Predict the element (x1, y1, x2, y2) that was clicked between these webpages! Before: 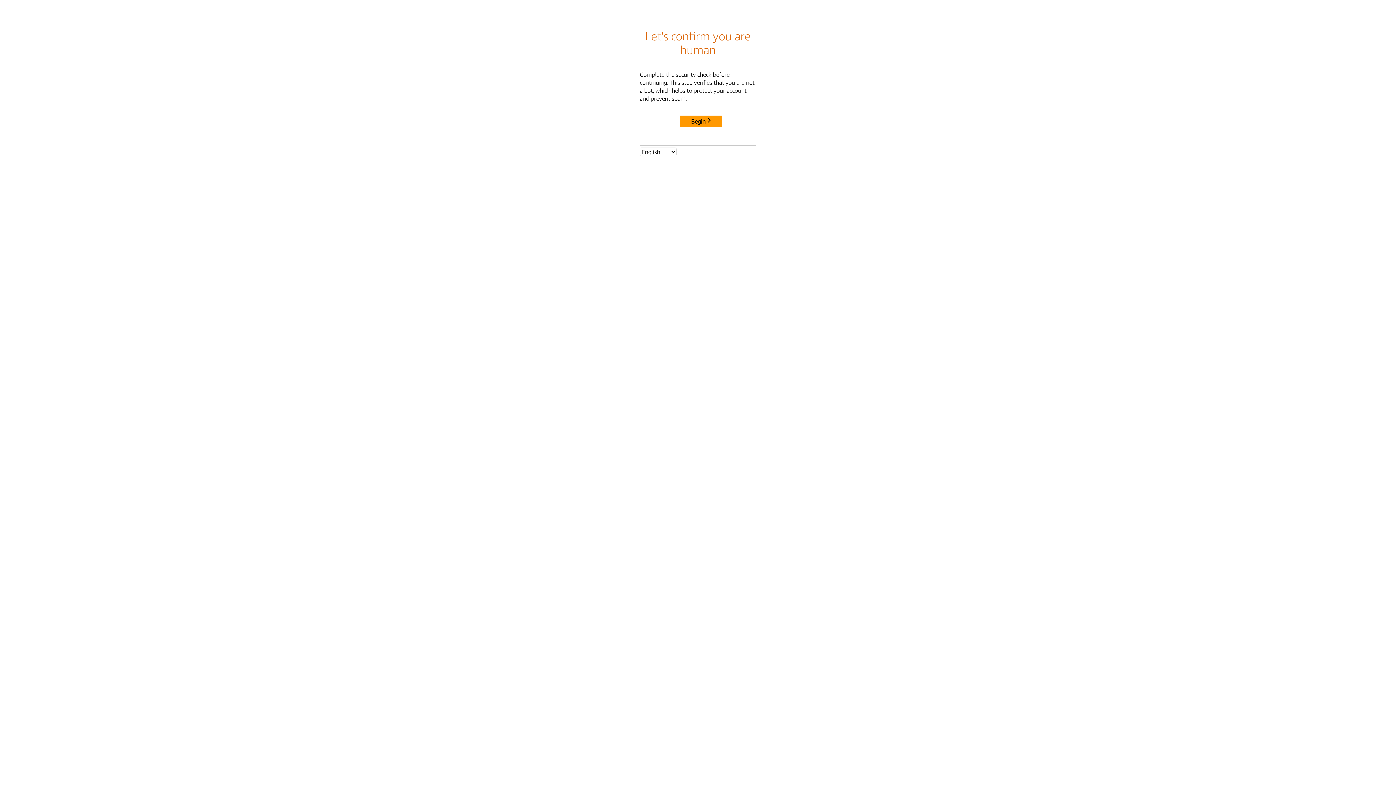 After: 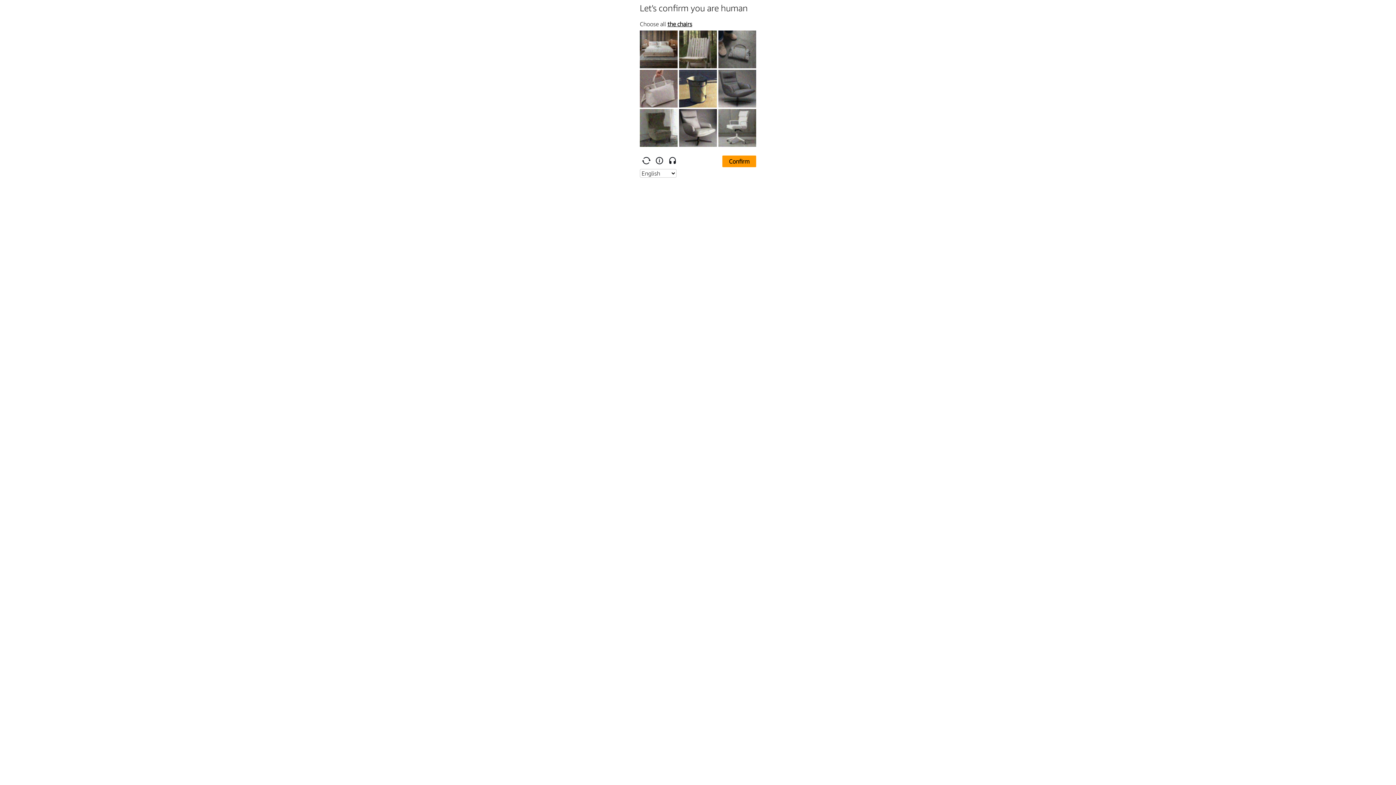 Action: label: Begin bbox: (680, 115, 722, 127)